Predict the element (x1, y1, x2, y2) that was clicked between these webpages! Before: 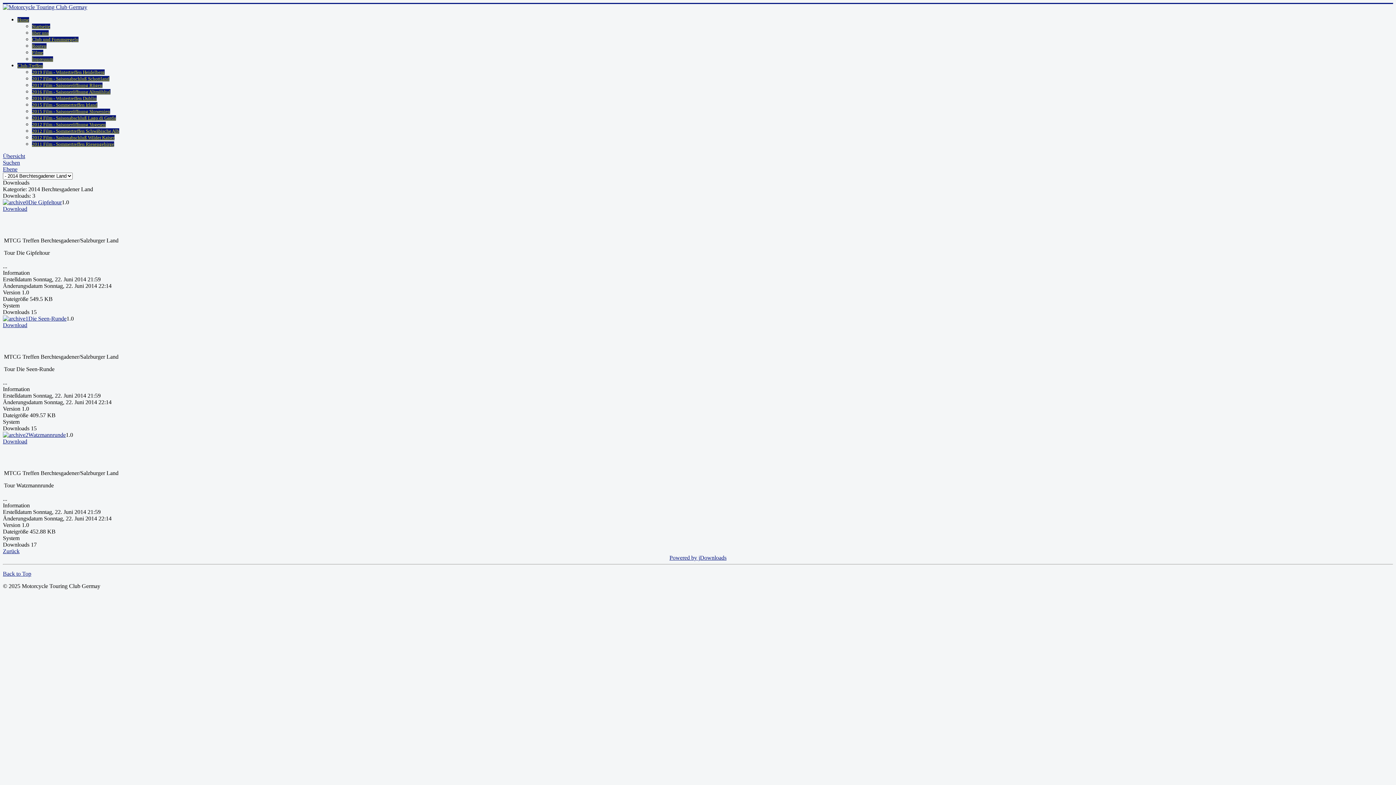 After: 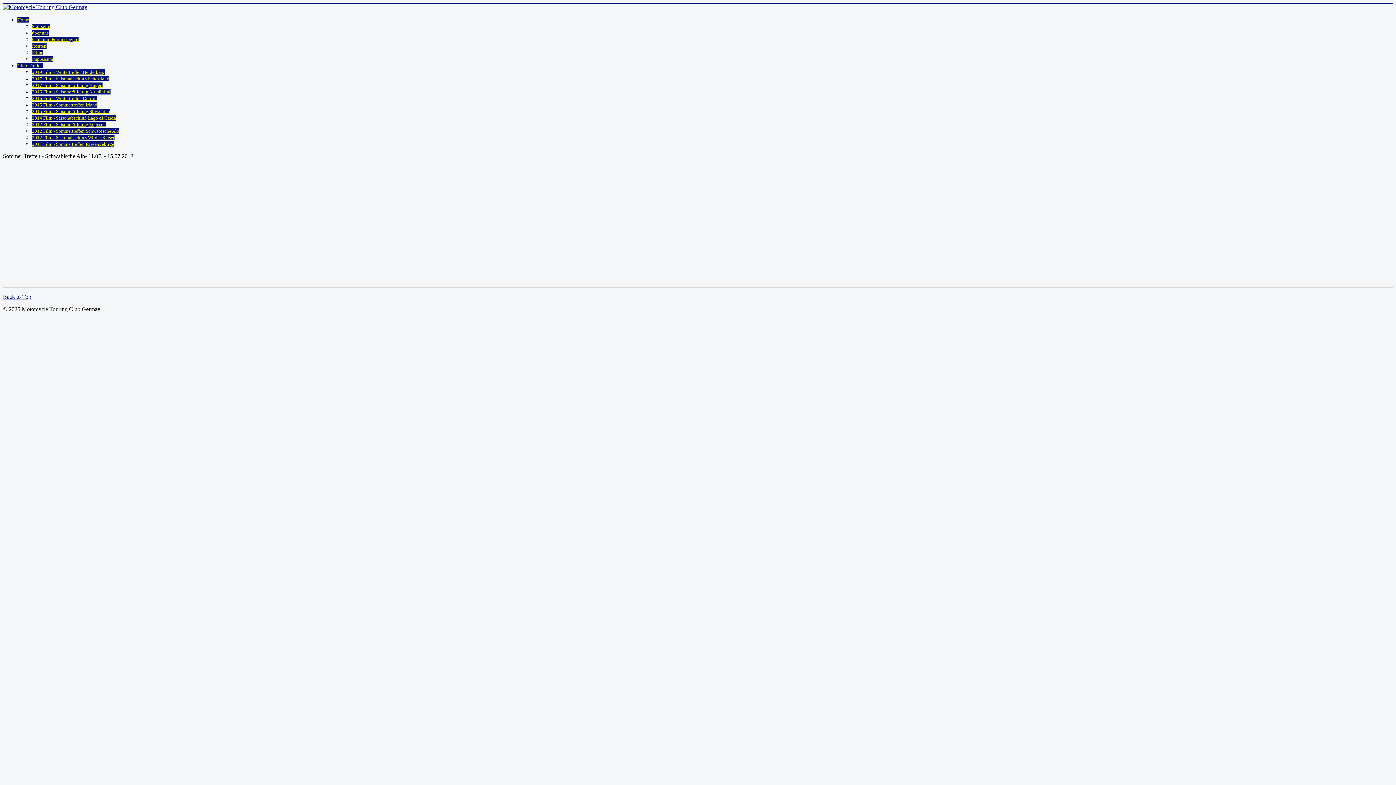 Action: label: 2012 Film - Sommertreffen Schwäbische Alb bbox: (32, 128, 119, 133)